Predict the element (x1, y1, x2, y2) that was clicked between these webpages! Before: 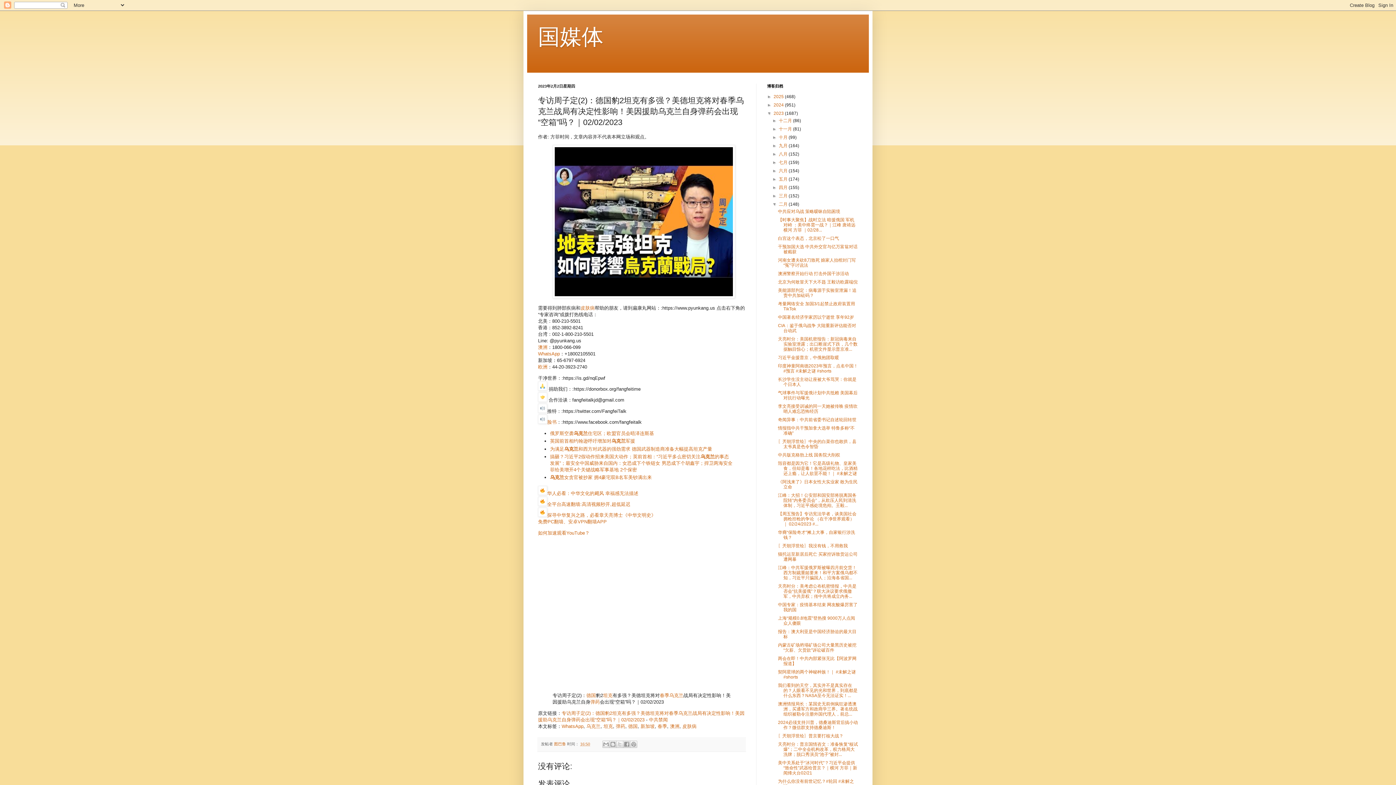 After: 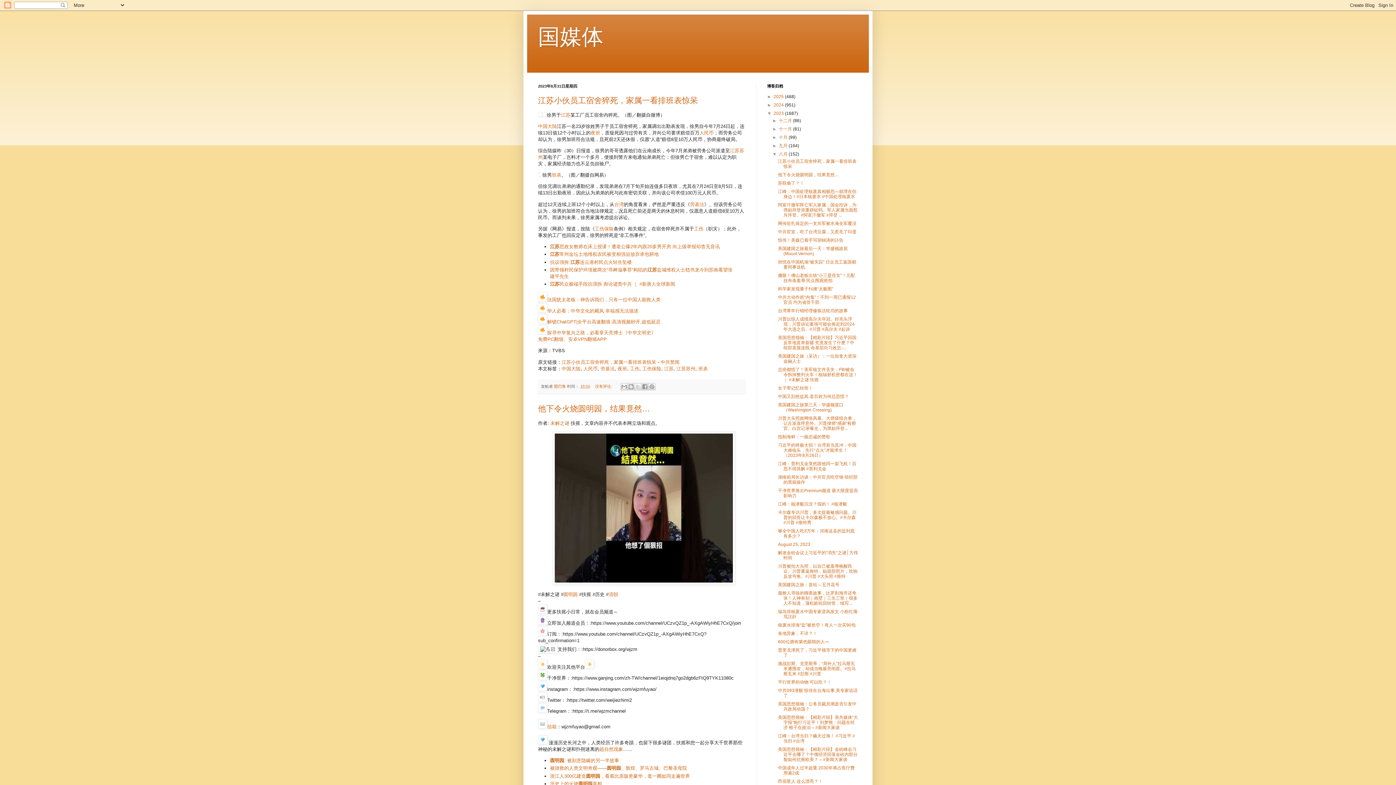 Action: bbox: (779, 151, 788, 156) label: 八月 